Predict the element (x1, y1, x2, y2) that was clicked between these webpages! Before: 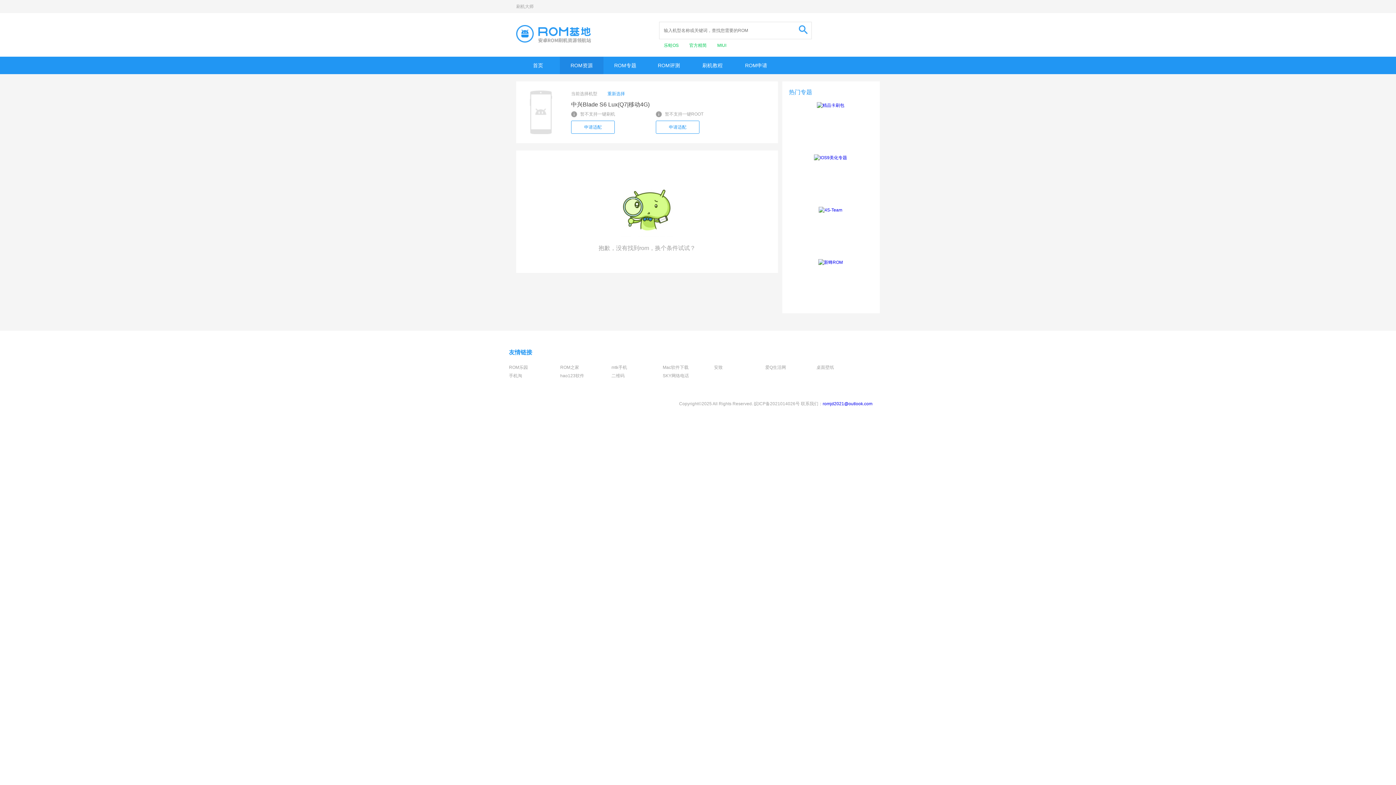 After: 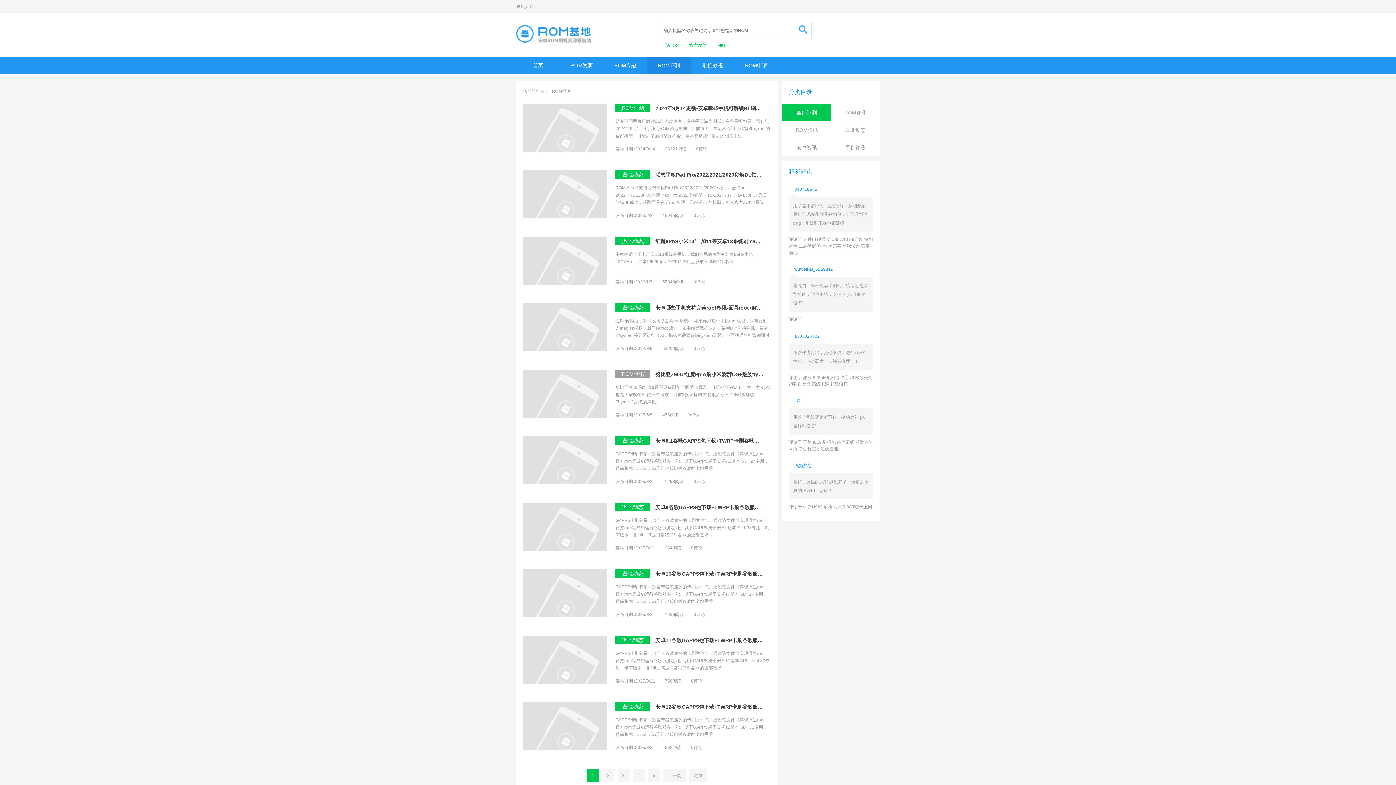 Action: label: ROM评测 bbox: (647, 56, 690, 74)